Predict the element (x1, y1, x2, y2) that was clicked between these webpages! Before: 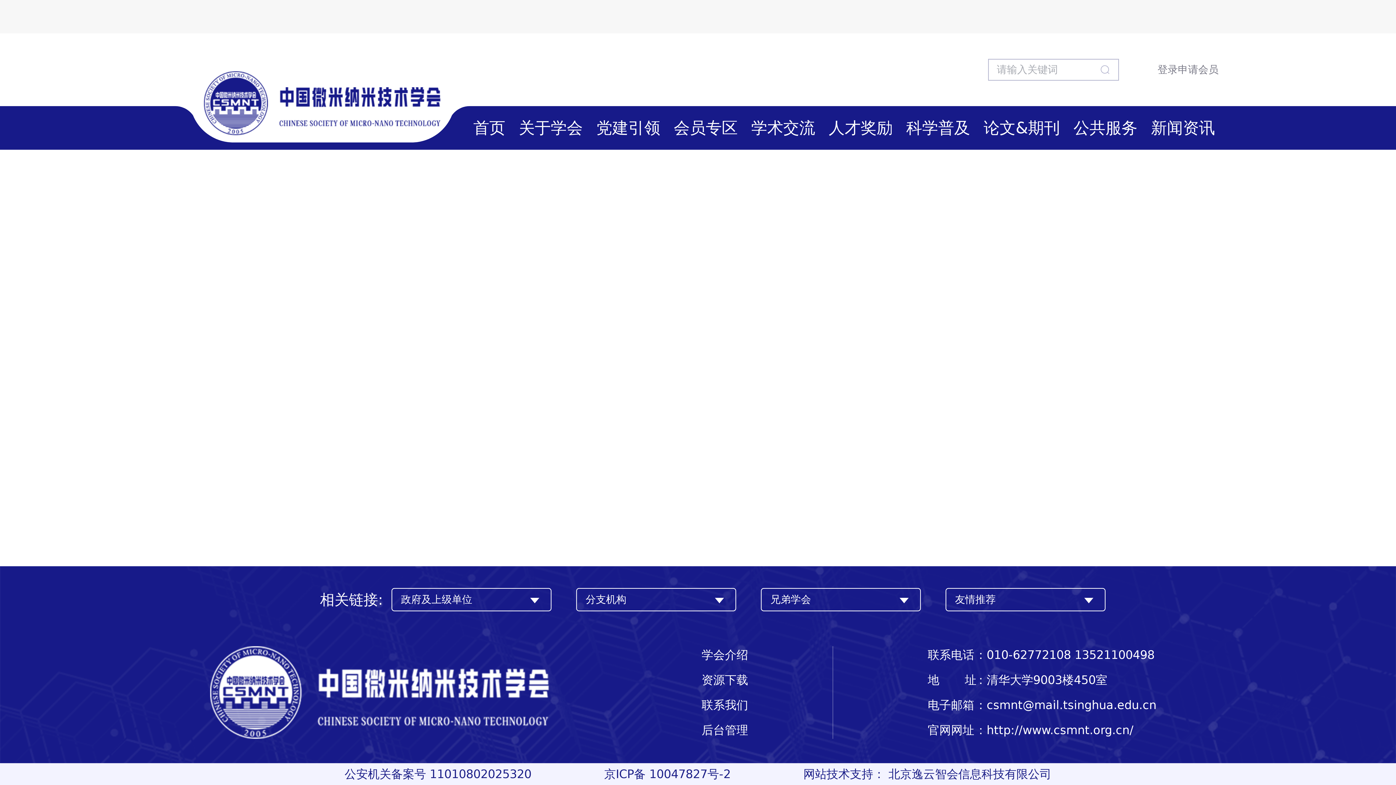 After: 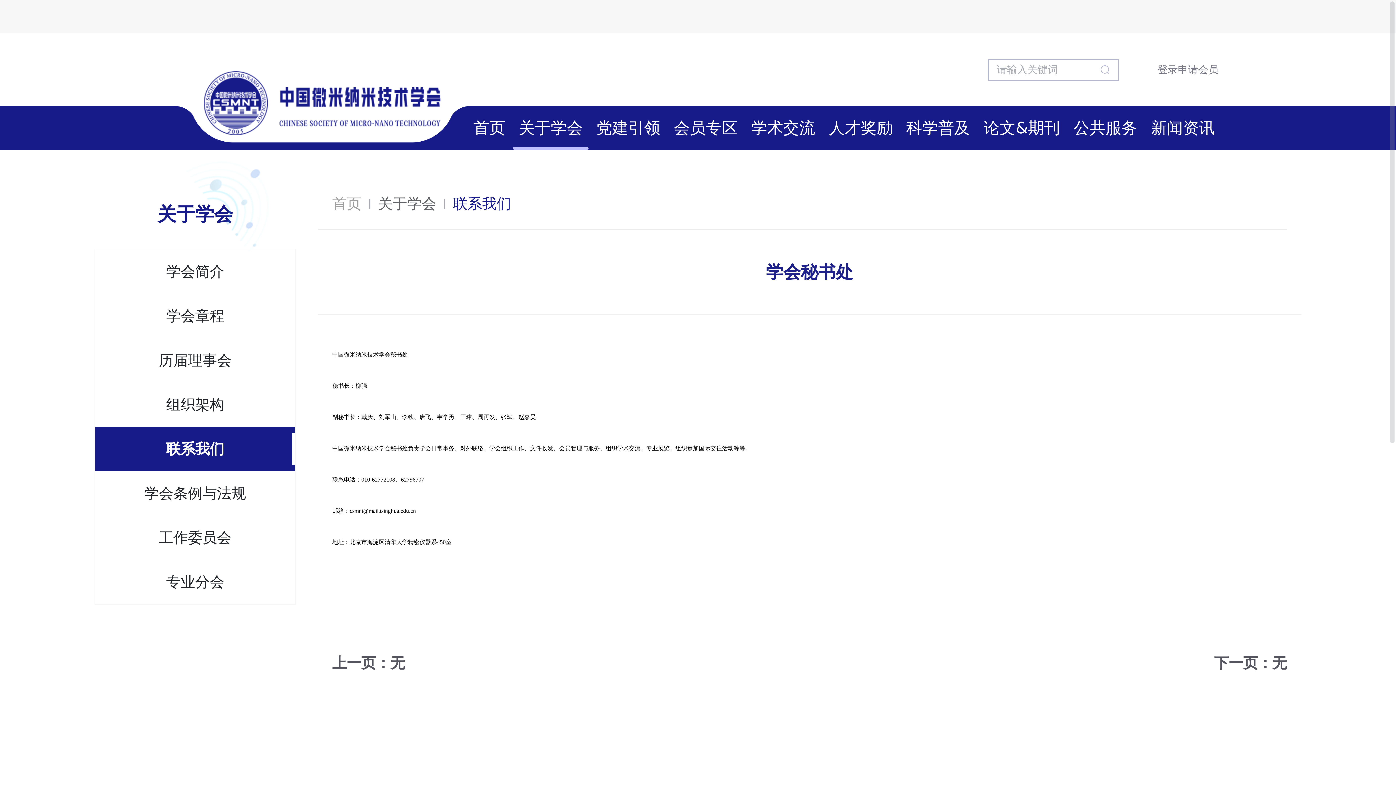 Action: label: 联系我们 bbox: (701, 696, 748, 714)